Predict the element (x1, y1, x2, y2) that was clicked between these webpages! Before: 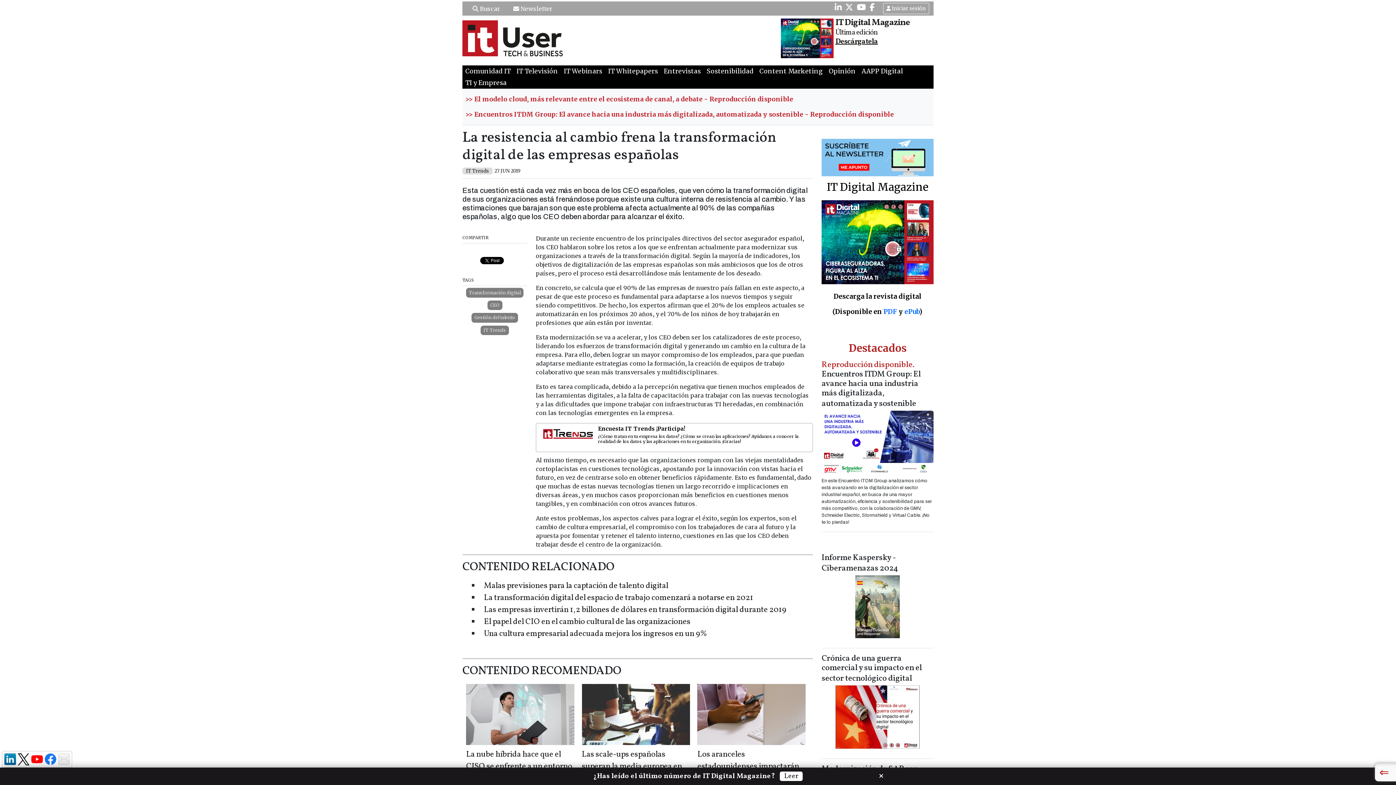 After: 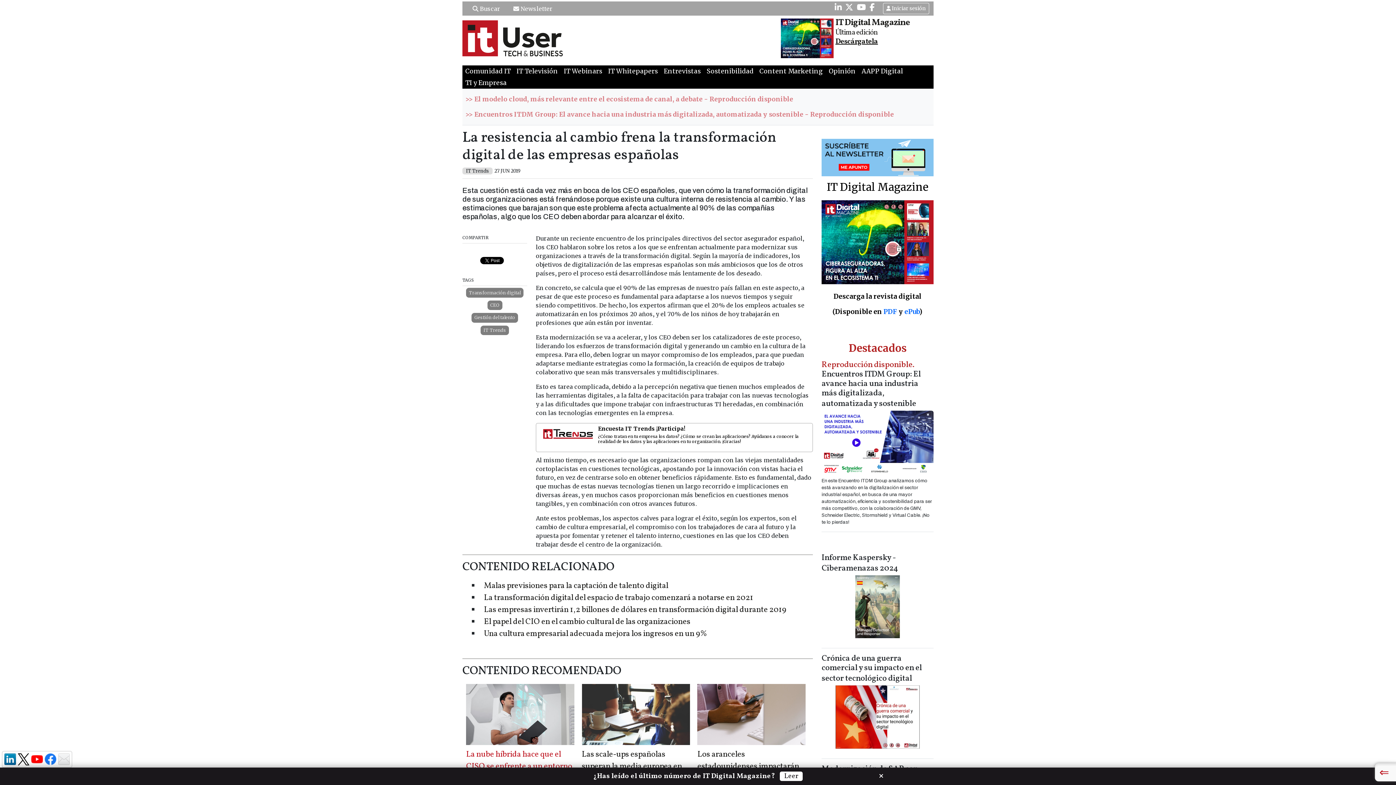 Action: bbox: (466, 749, 572, 784) label: La nube híbrida hace que el CISO se enfrente a un entorno más difícil de proteger